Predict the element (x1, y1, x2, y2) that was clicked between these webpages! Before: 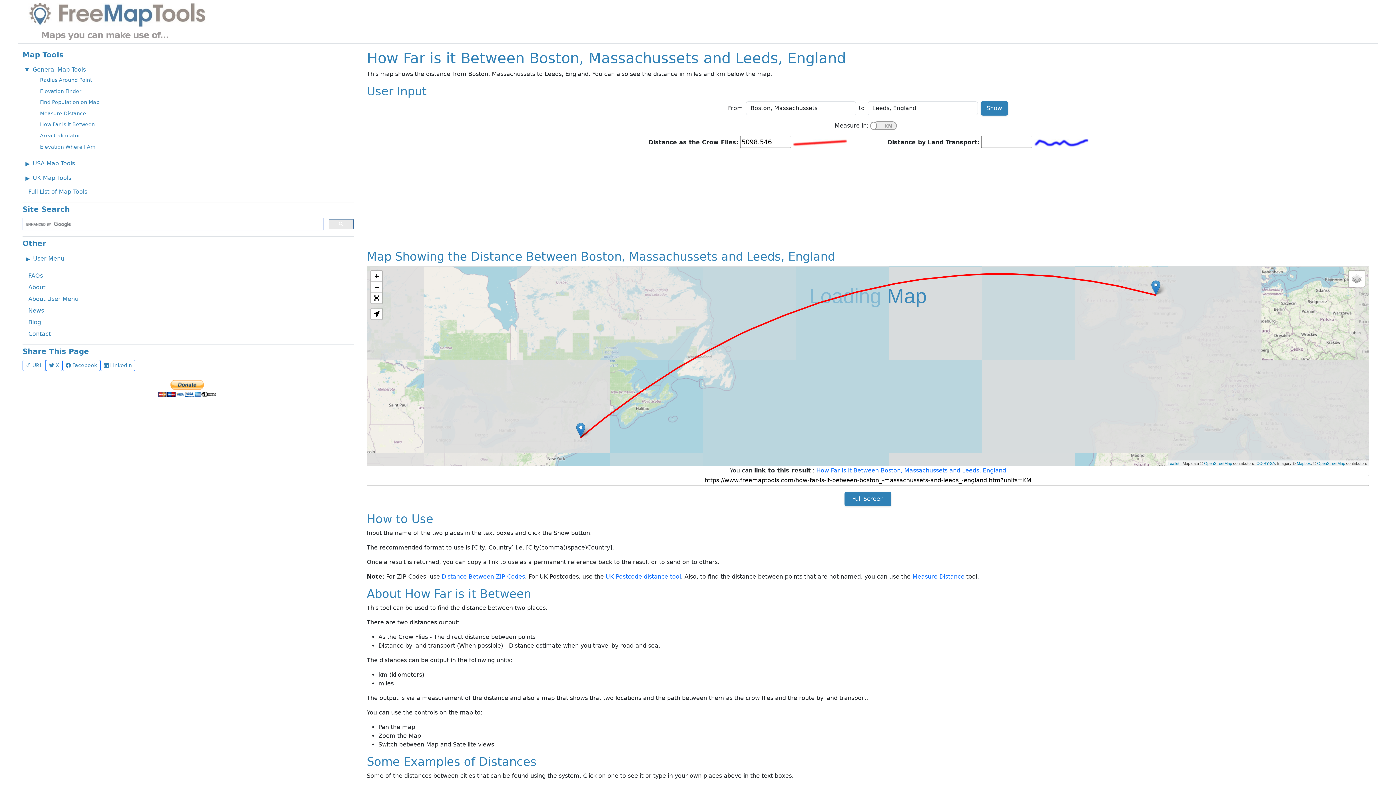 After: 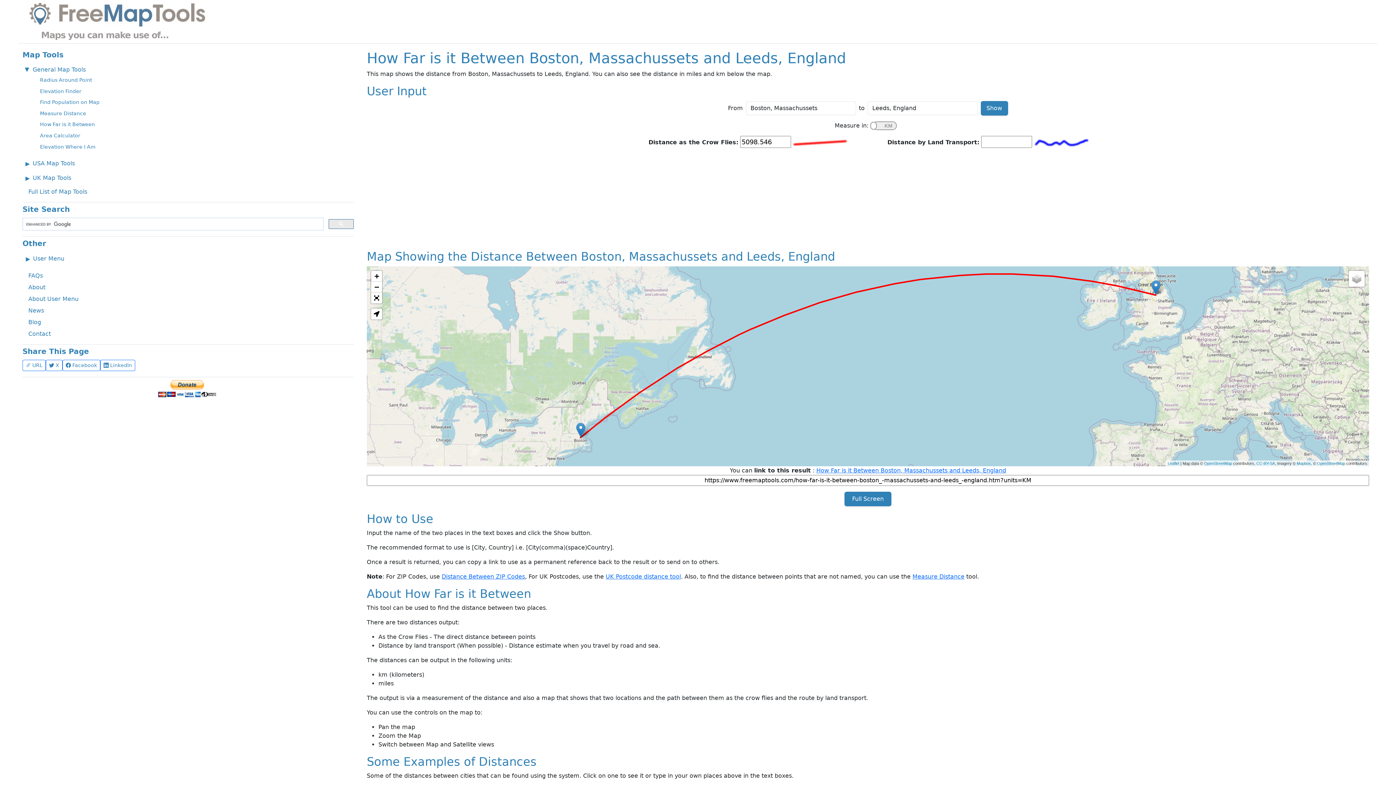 Action: bbox: (816, 467, 1006, 474) label: How Far is it Between Boston, Massachussets and Leeds, England